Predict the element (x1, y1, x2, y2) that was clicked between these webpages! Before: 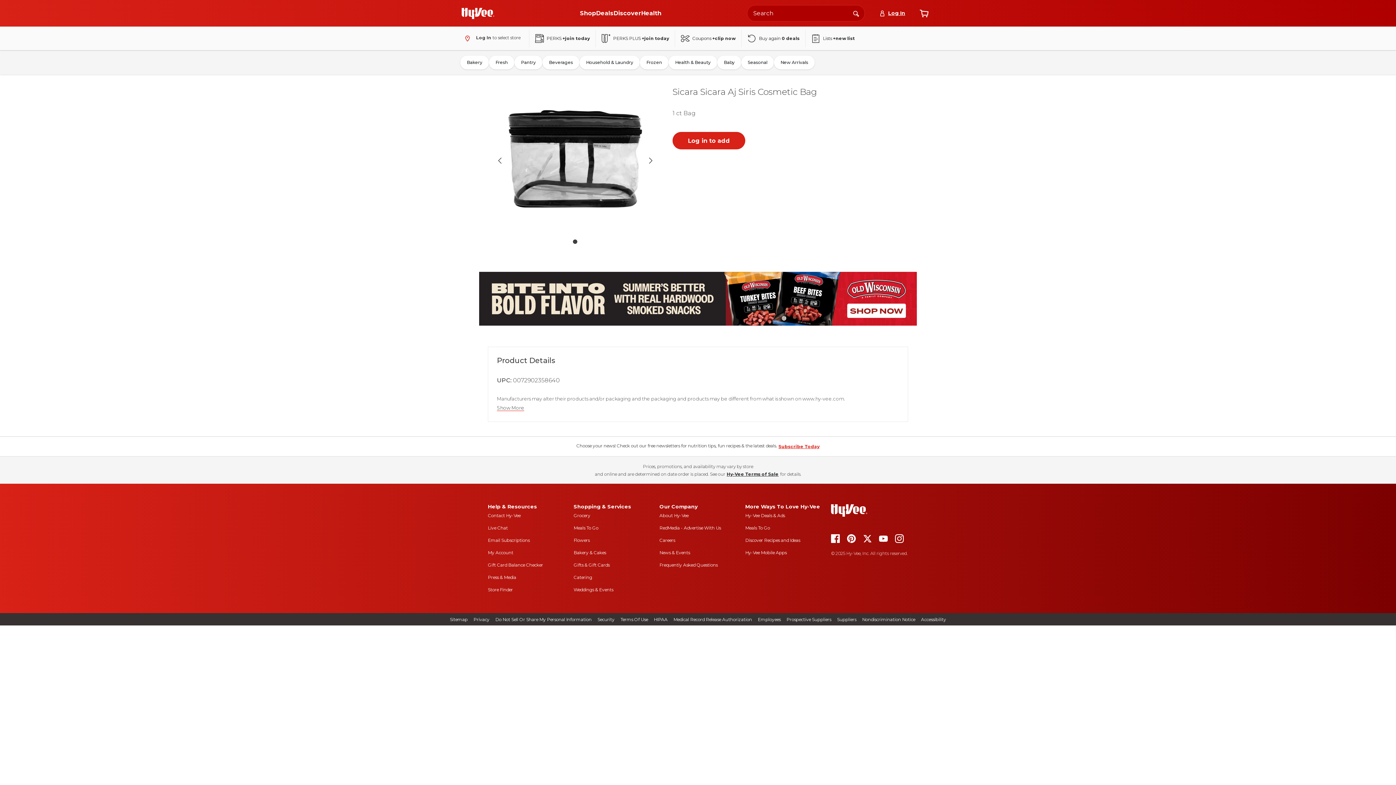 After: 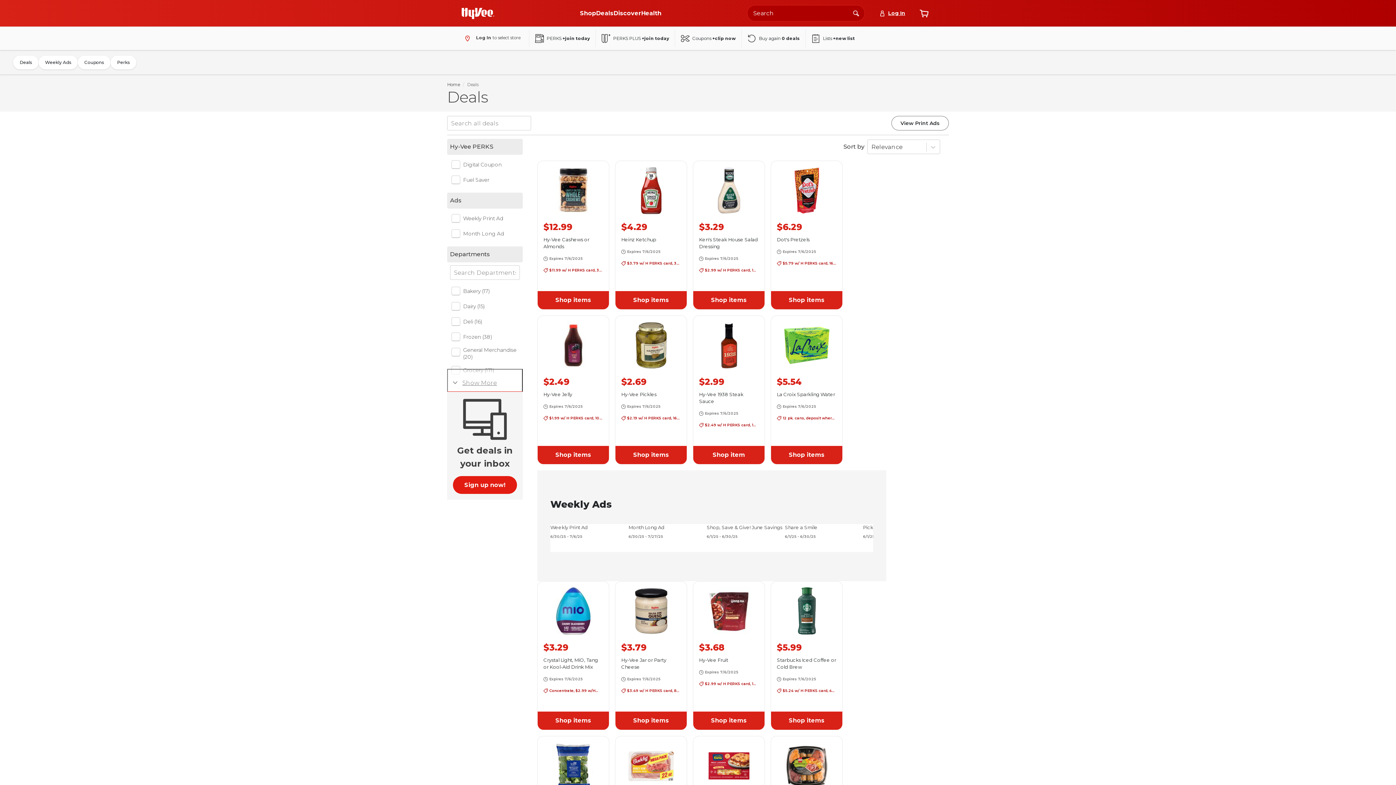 Action: bbox: (741, 29, 805, 47) label: Buy again 0 deals